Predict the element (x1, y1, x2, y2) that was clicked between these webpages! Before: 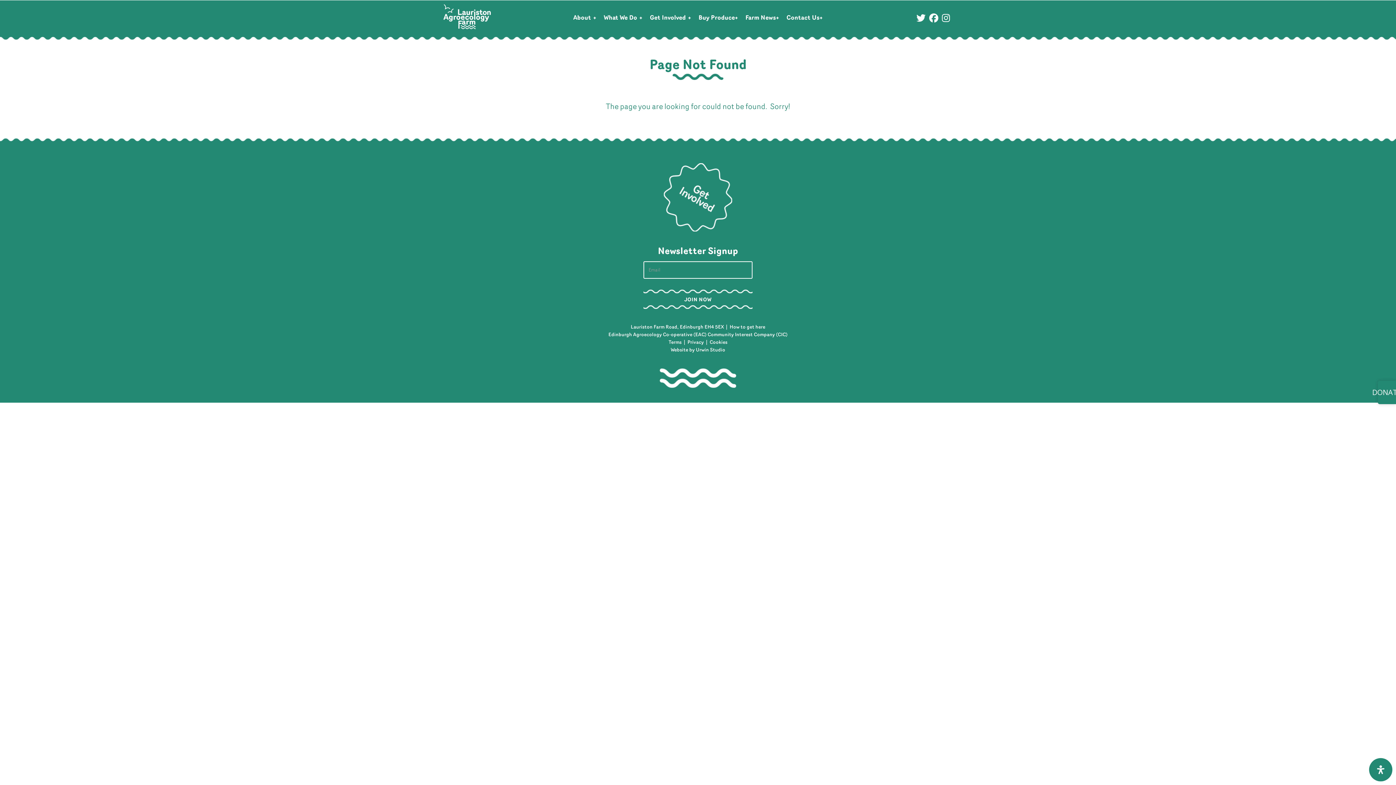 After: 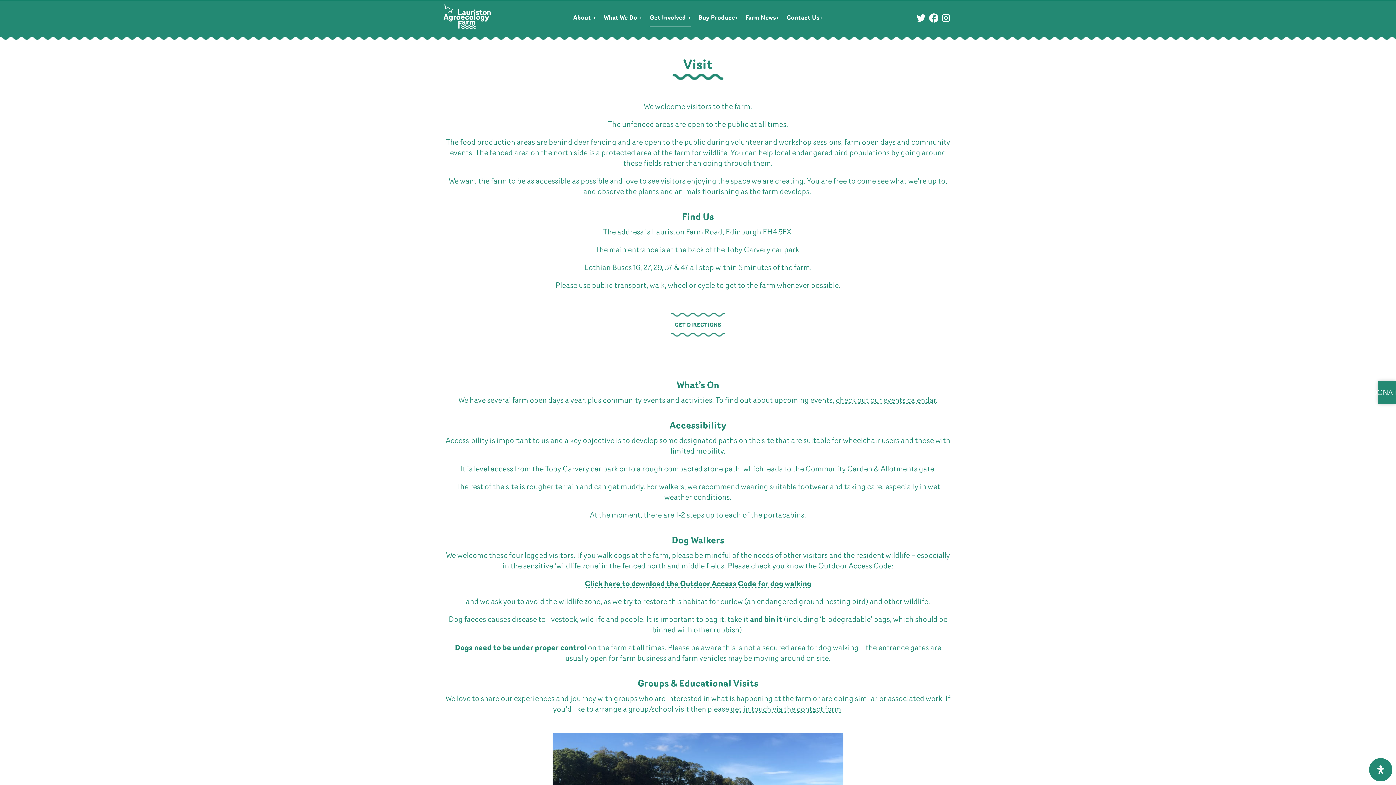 Action: label: How to get here bbox: (729, 325, 765, 329)